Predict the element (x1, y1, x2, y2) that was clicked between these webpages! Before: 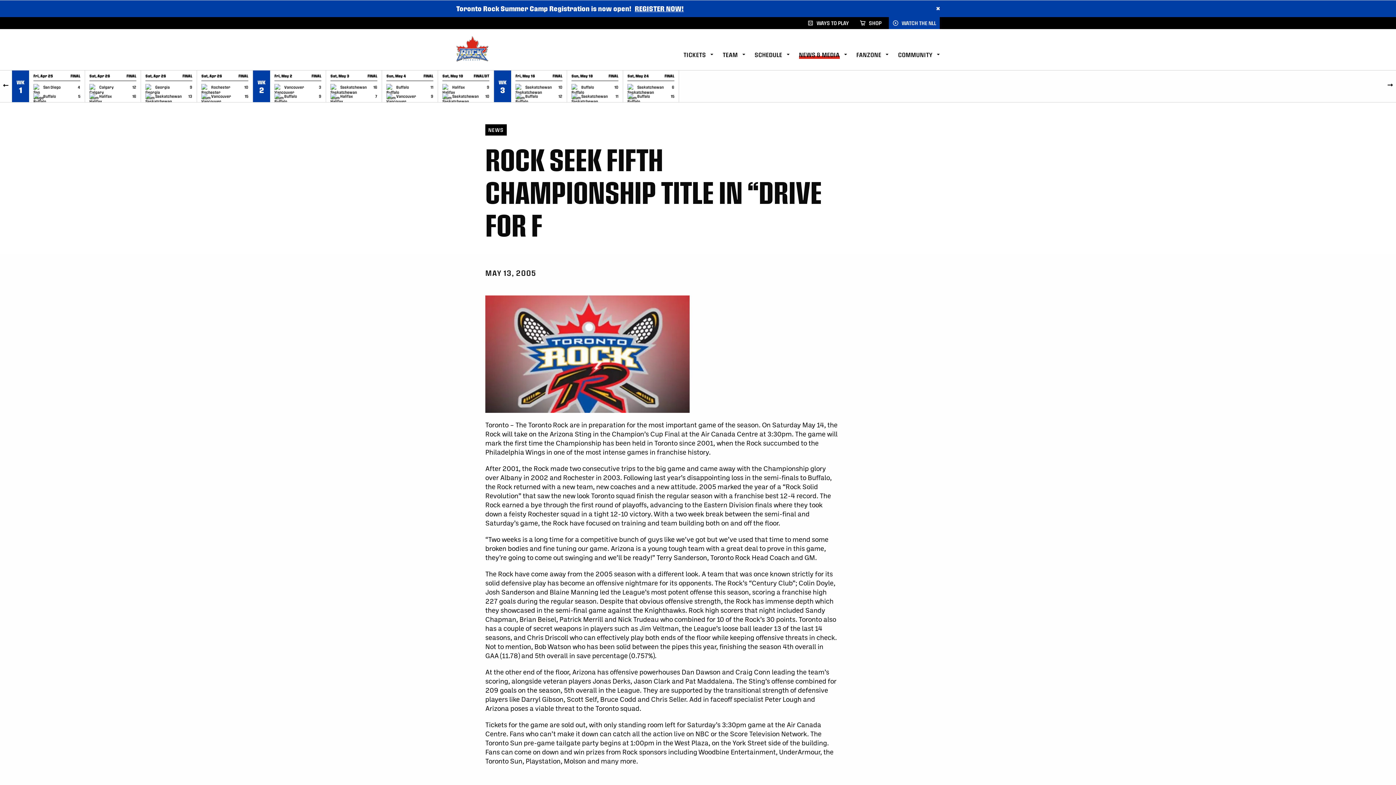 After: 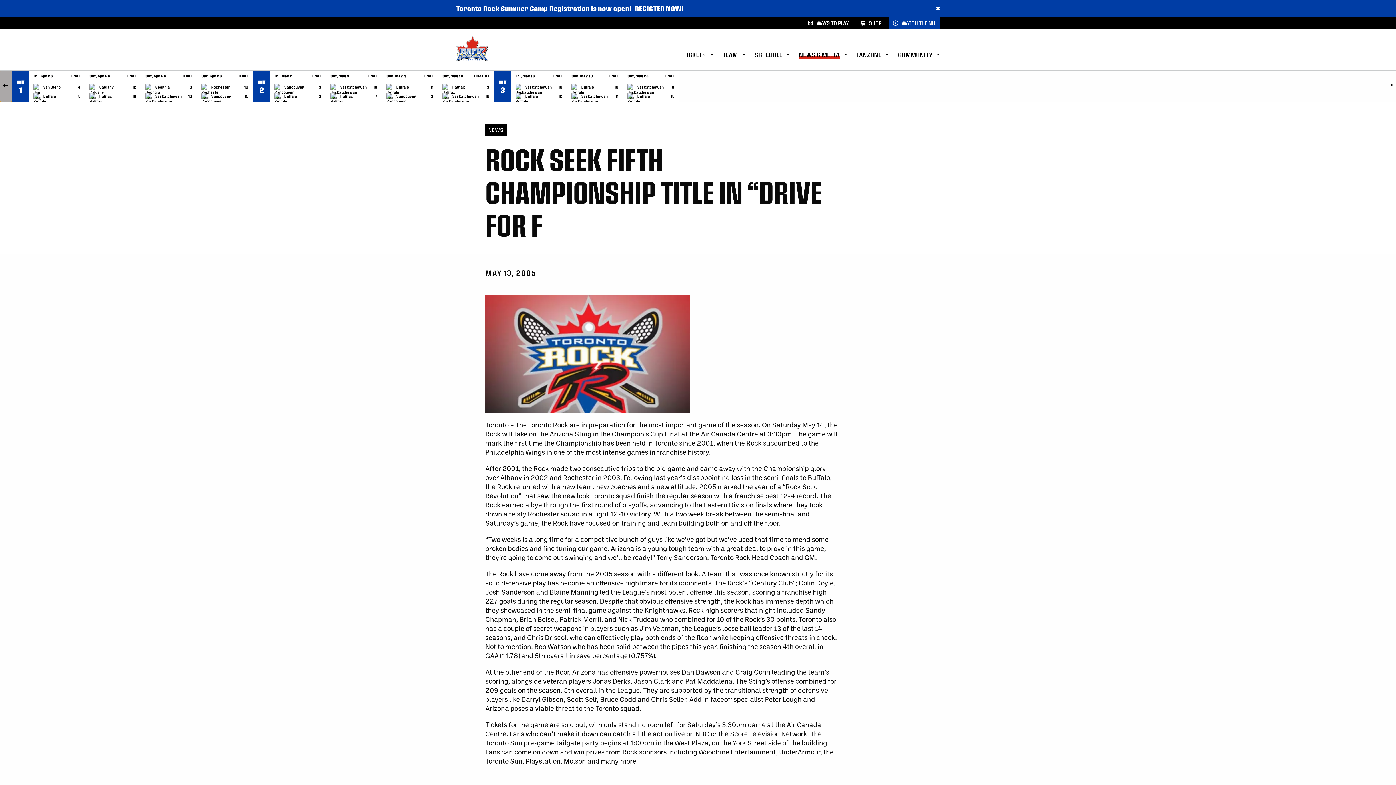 Action: label: scroll back in time bbox: (0, 70, 12, 102)